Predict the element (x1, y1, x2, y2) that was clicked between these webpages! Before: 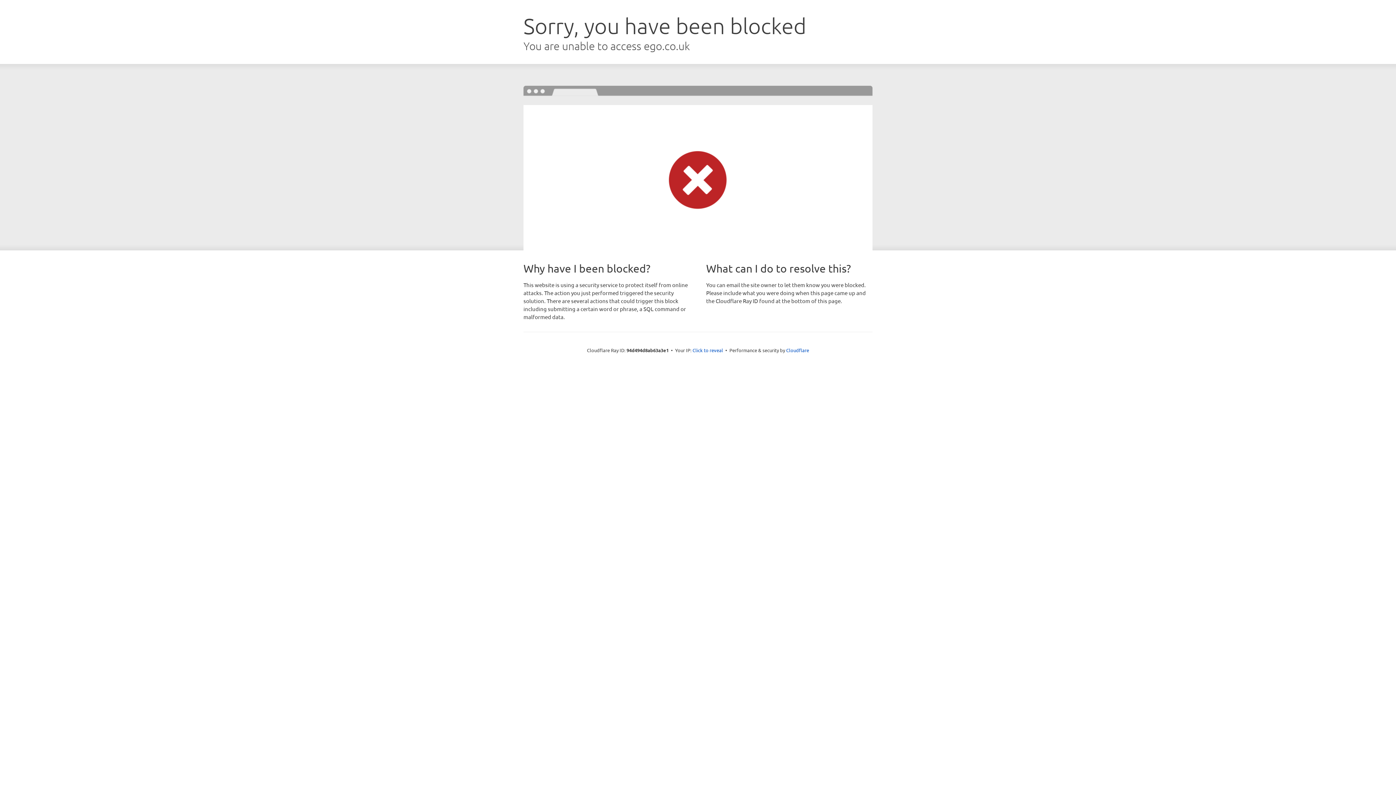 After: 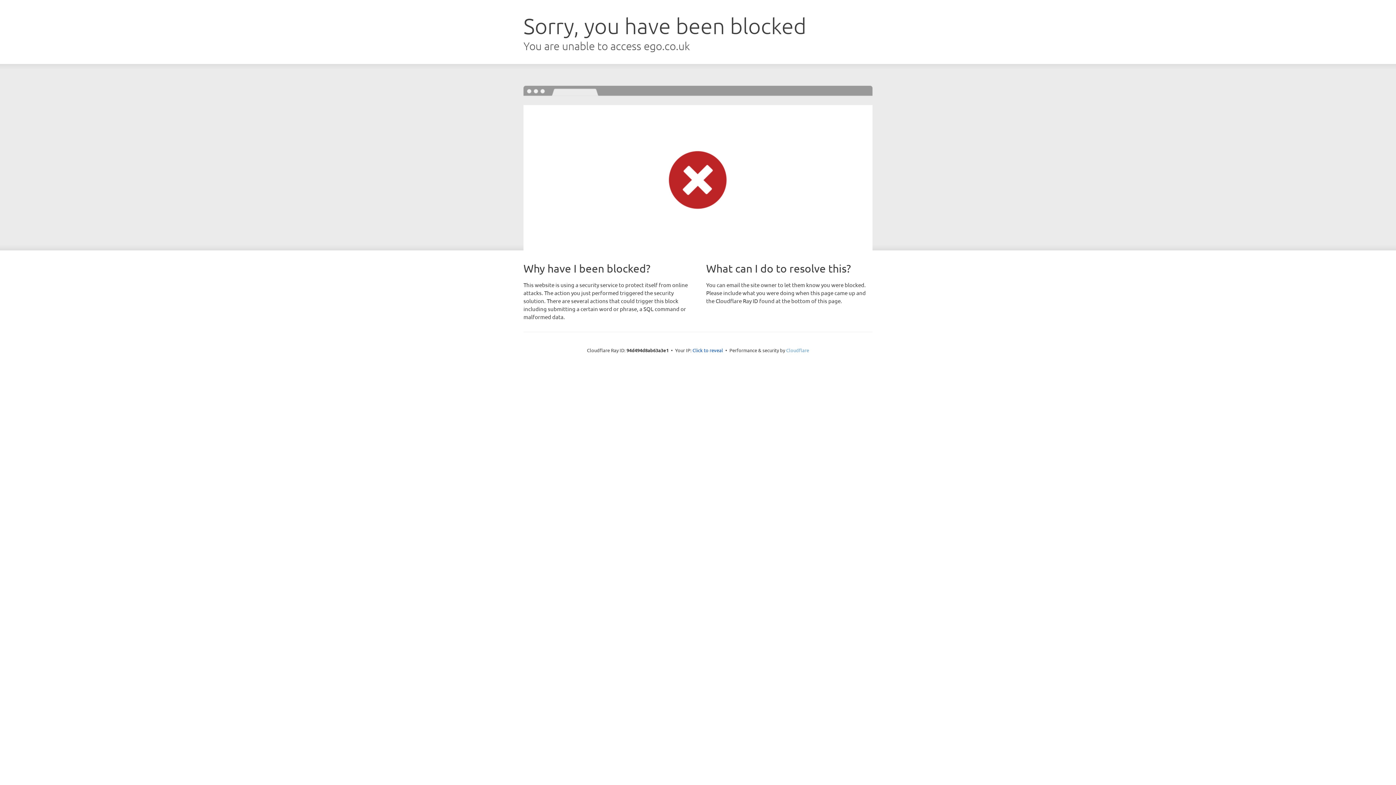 Action: bbox: (786, 347, 809, 353) label: Cloudflare